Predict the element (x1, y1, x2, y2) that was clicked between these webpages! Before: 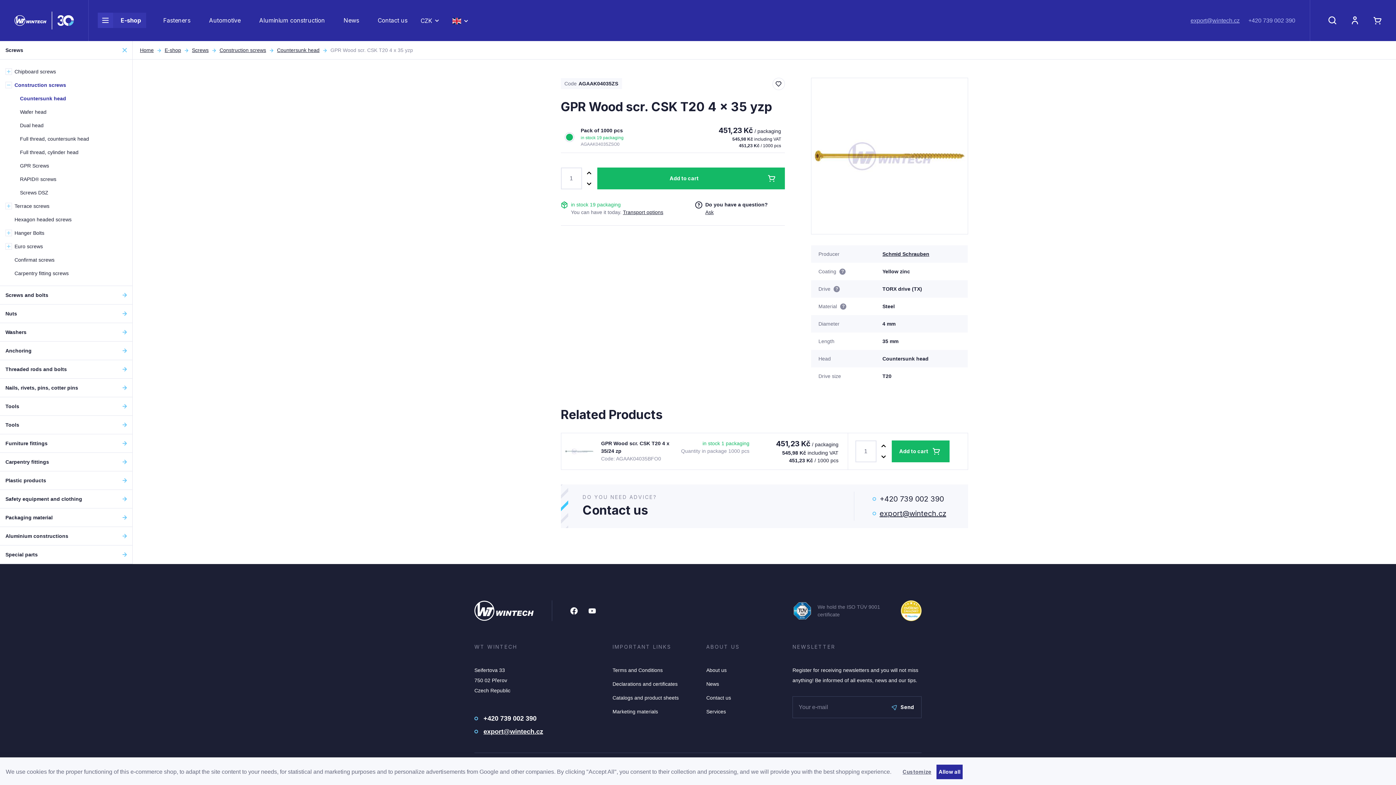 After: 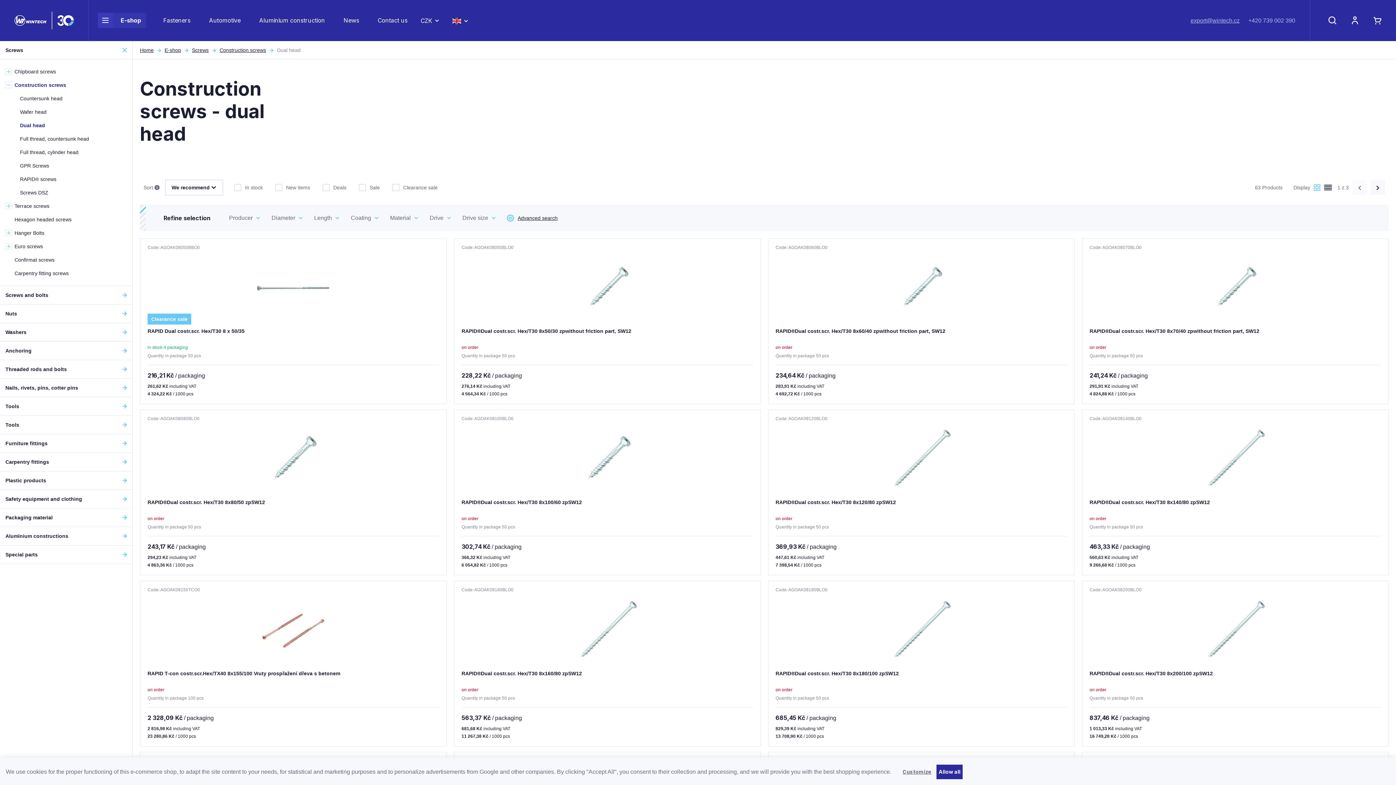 Action: label: Dual head bbox: (20, 118, 123, 132)